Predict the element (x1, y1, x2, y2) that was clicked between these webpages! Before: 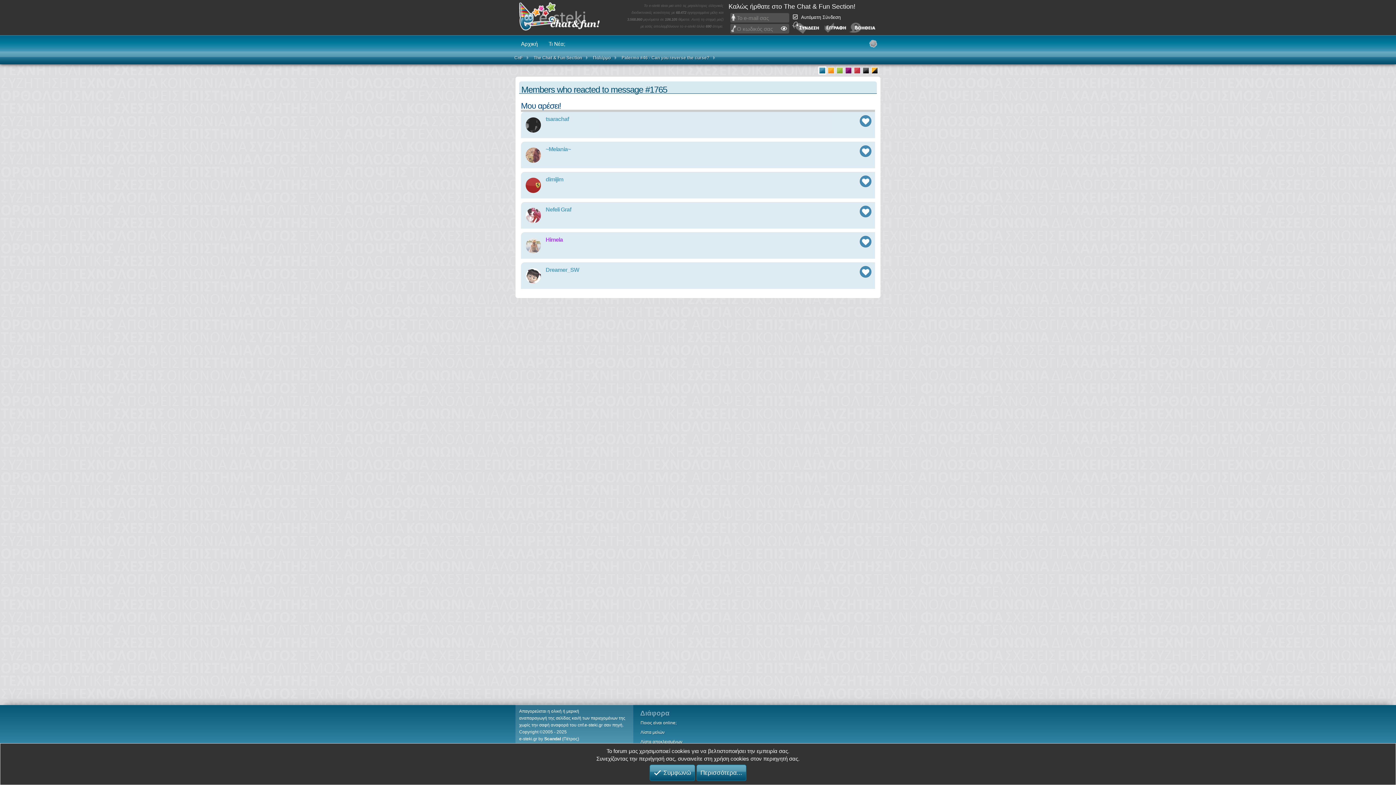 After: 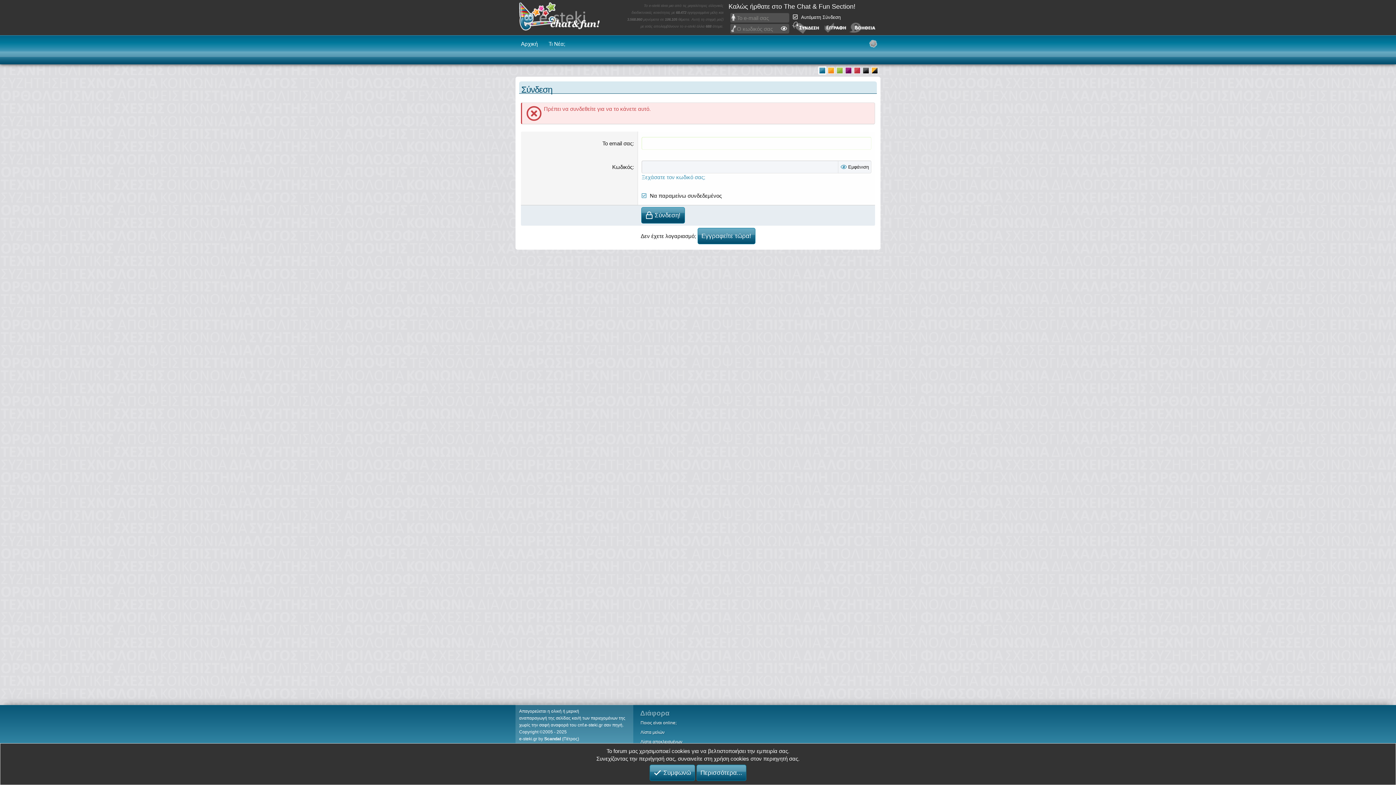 Action: bbox: (524, 146, 542, 164)